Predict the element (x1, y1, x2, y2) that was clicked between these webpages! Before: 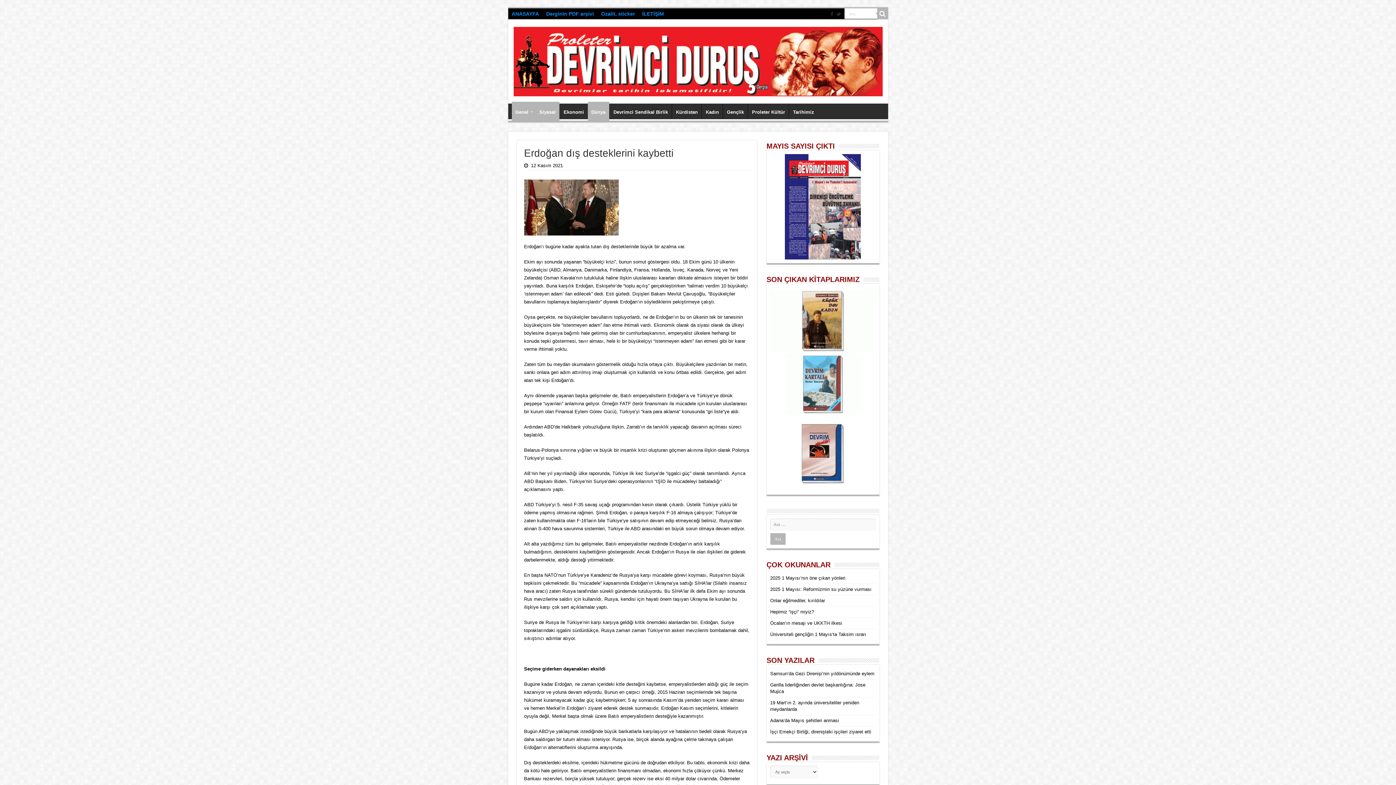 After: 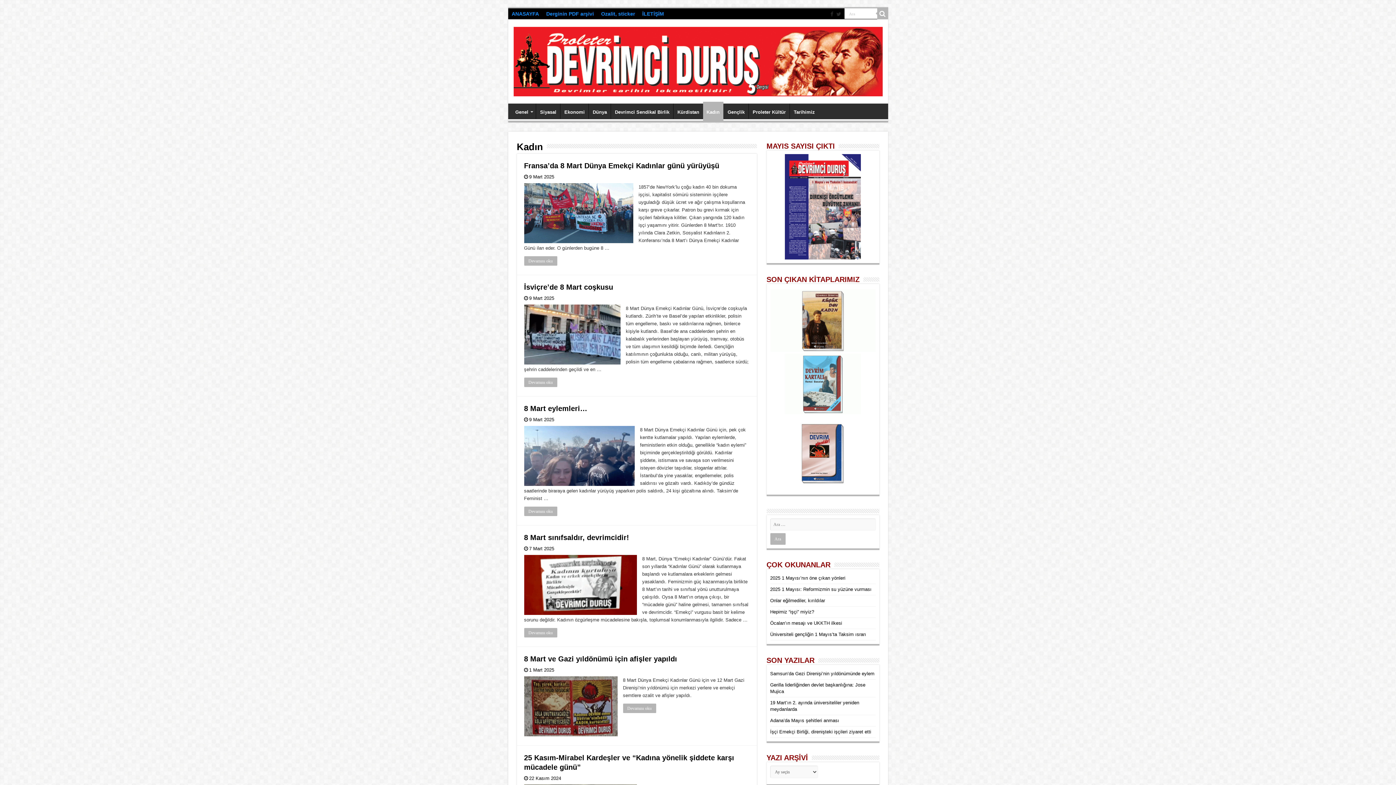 Action: bbox: (702, 103, 722, 119) label: Kadın